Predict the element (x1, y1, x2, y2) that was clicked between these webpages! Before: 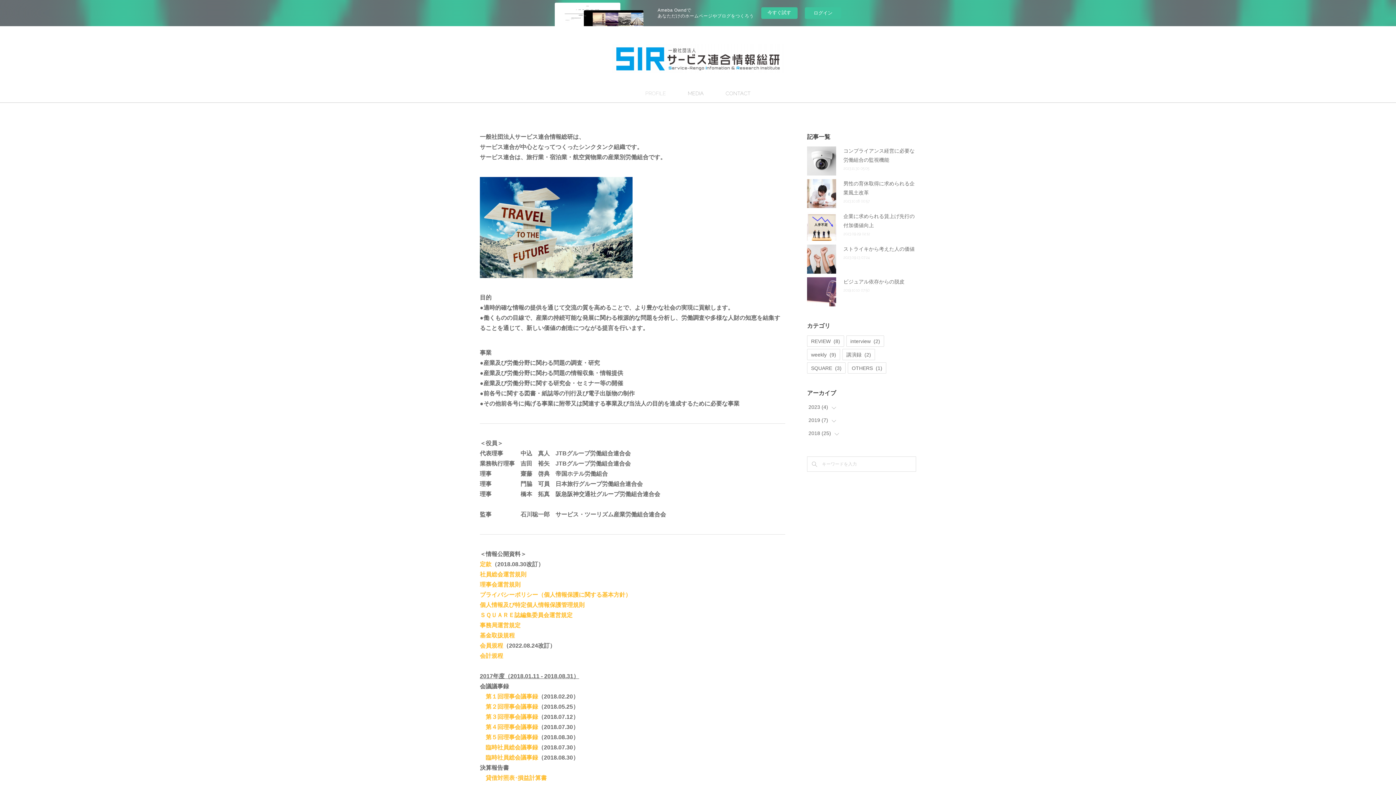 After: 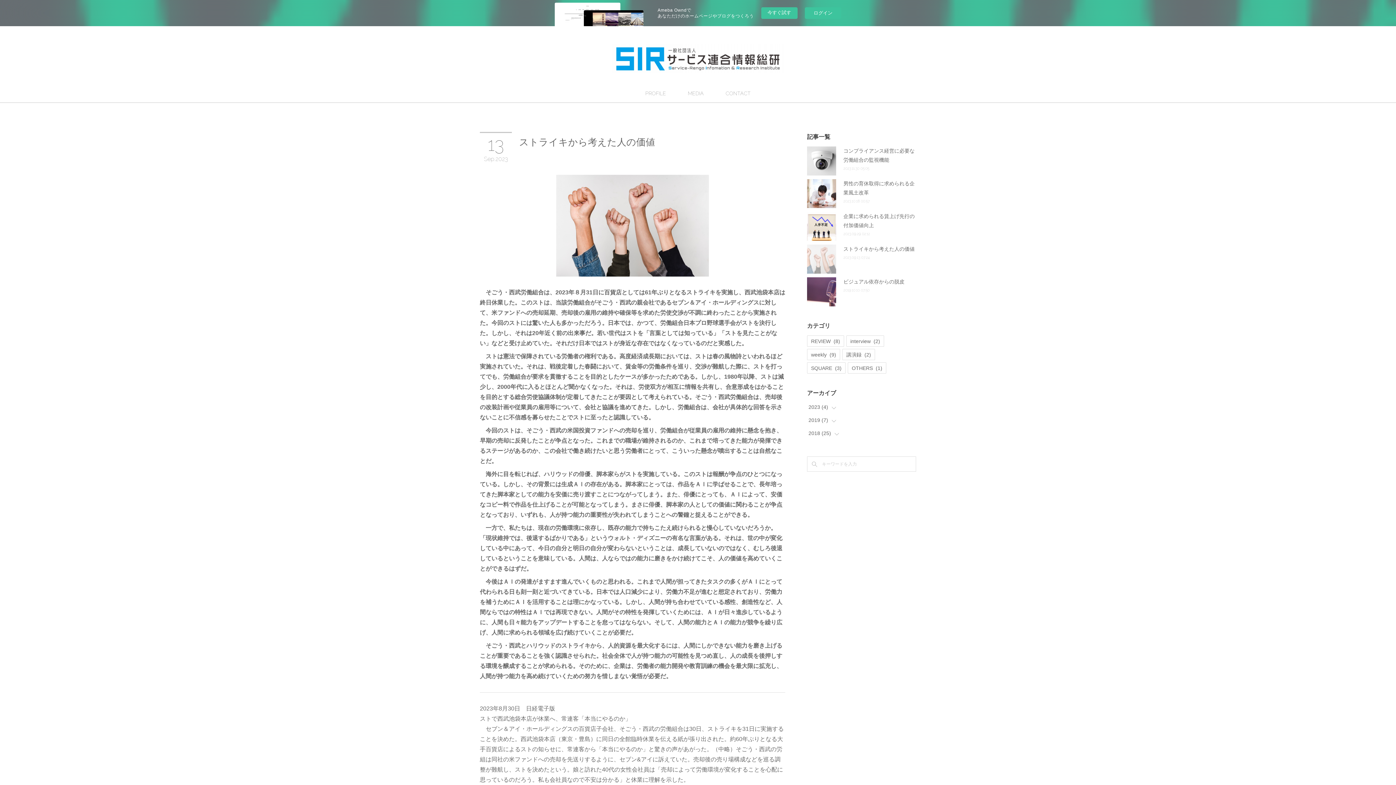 Action: bbox: (807, 244, 836, 273)